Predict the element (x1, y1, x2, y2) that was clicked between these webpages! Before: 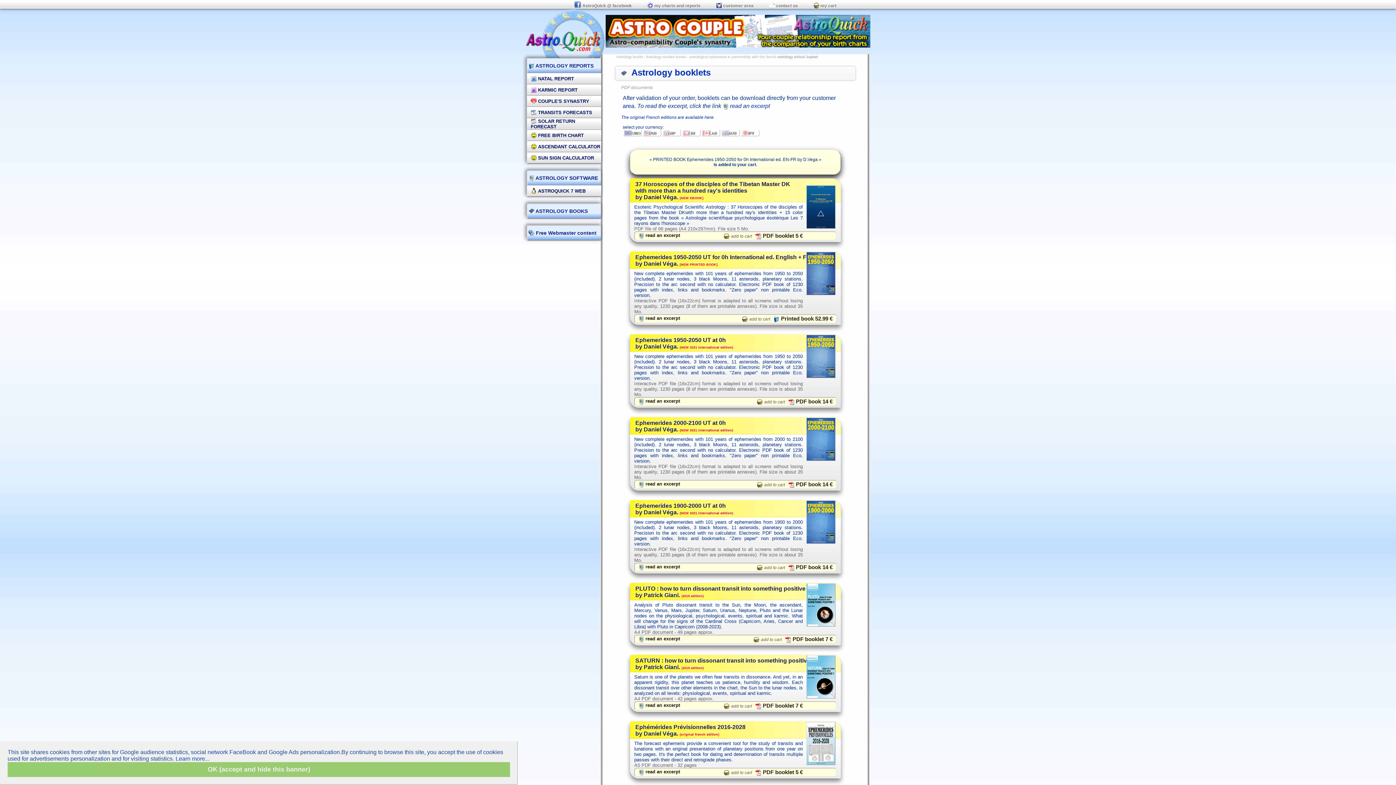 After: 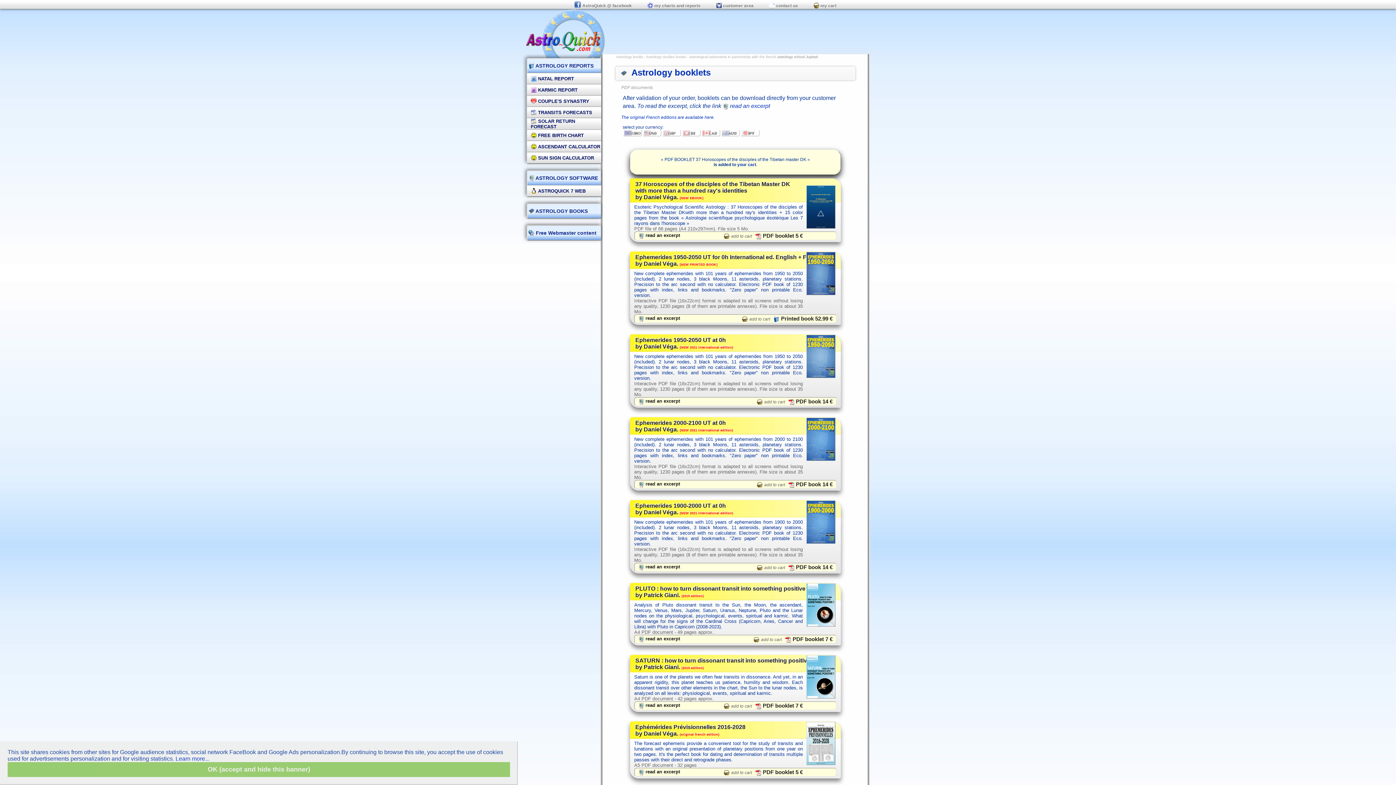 Action: bbox: (724, 232, 803, 238) label: add to cart PDF booklet 5 €